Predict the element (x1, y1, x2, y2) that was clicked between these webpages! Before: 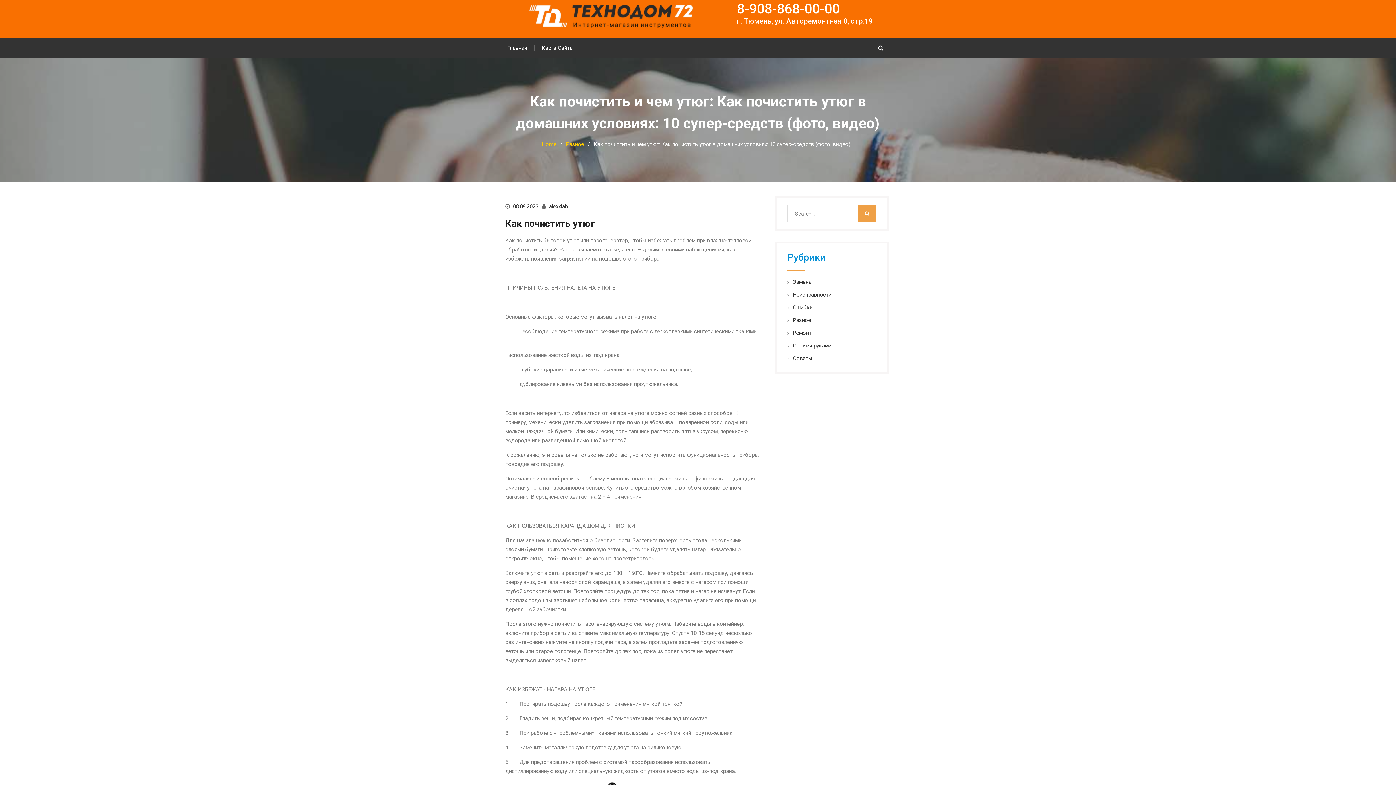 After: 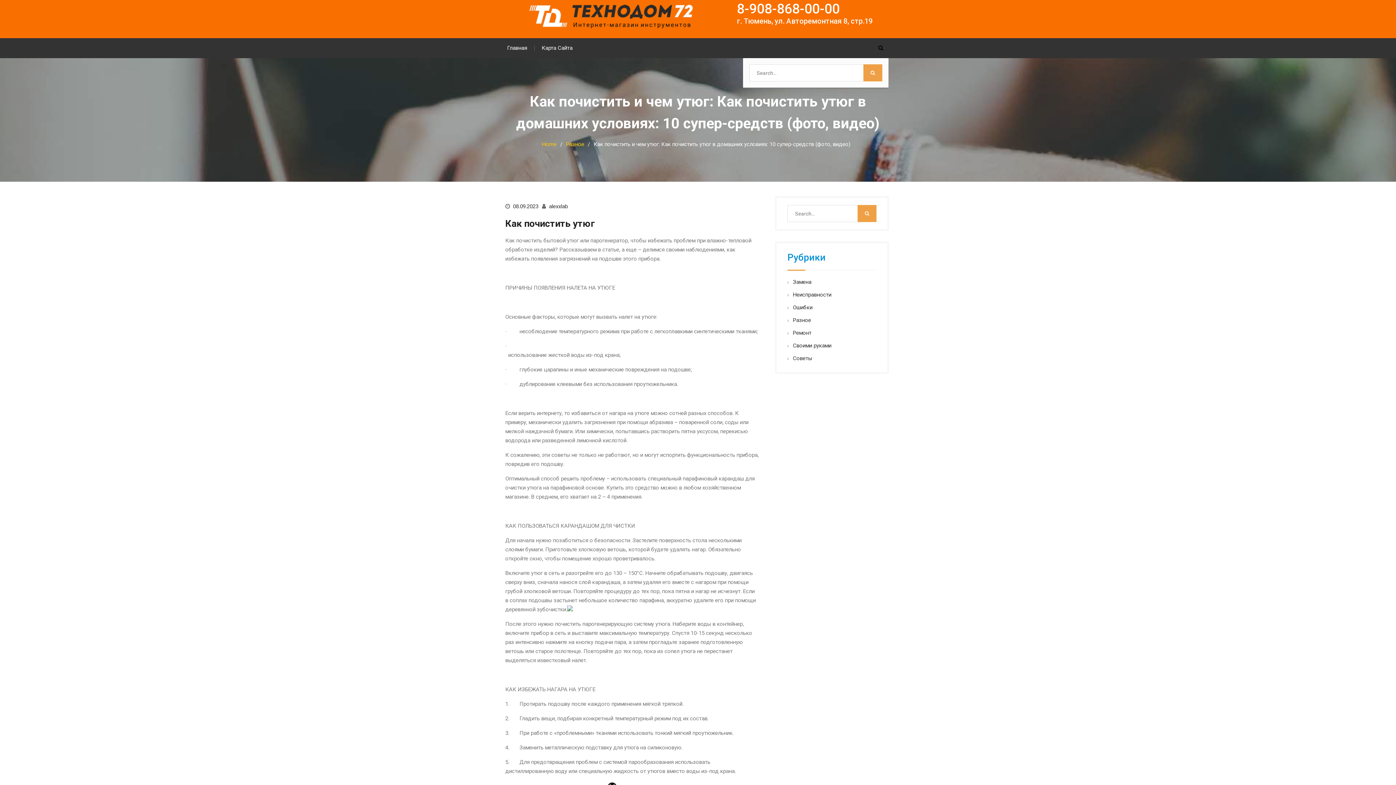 Action: bbox: (873, 43, 889, 52)